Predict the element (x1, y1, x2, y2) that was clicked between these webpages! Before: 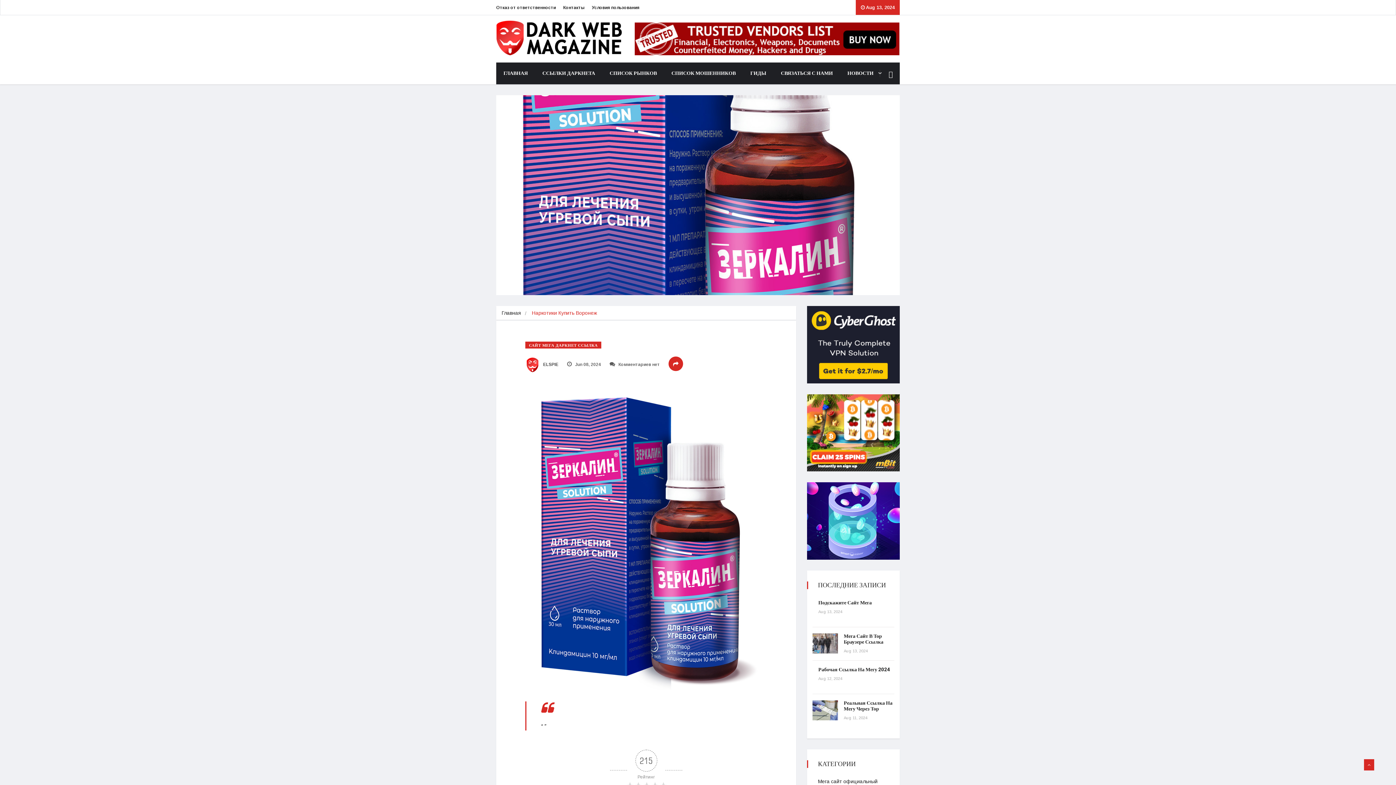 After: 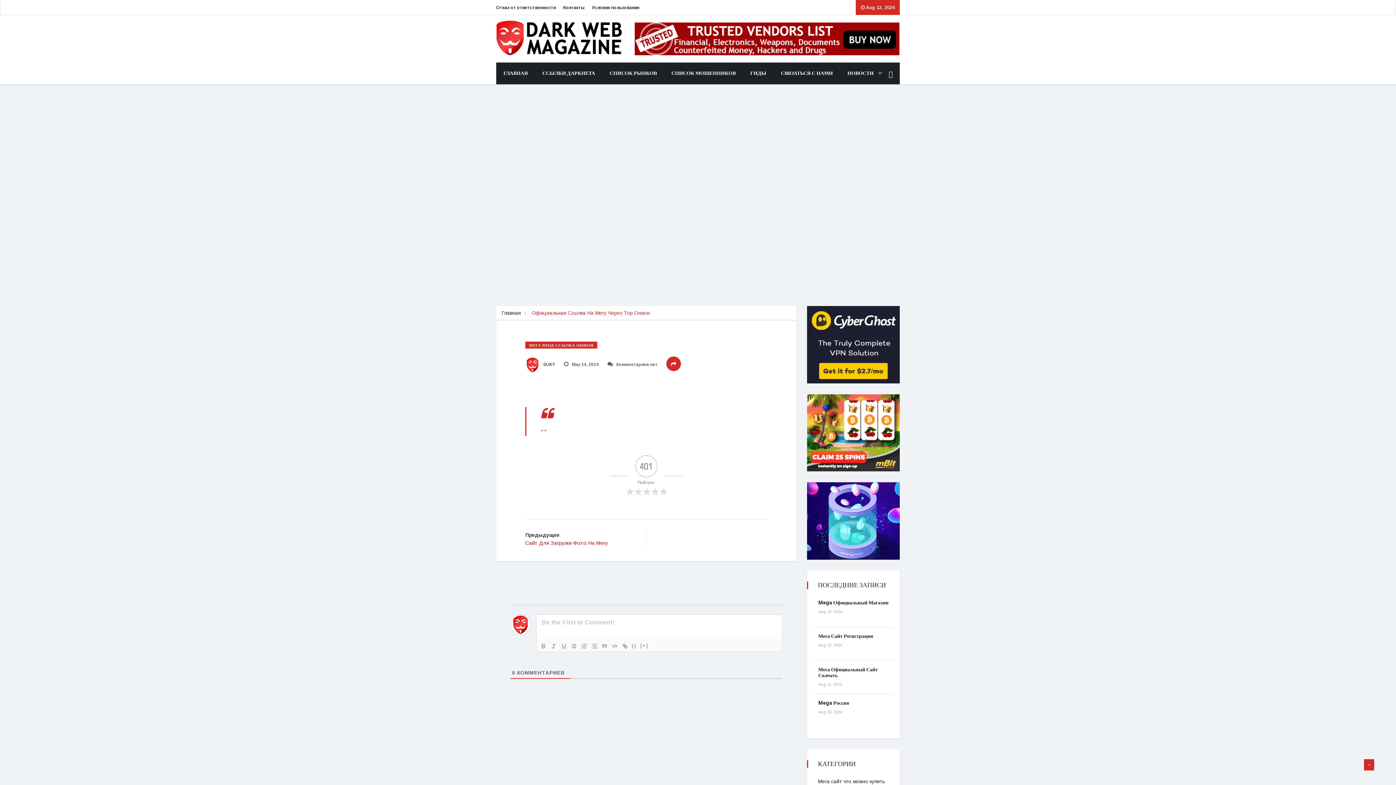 Action: bbox: (844, 699, 892, 712) label: Реальная Ссылка На Мегу Через Тор